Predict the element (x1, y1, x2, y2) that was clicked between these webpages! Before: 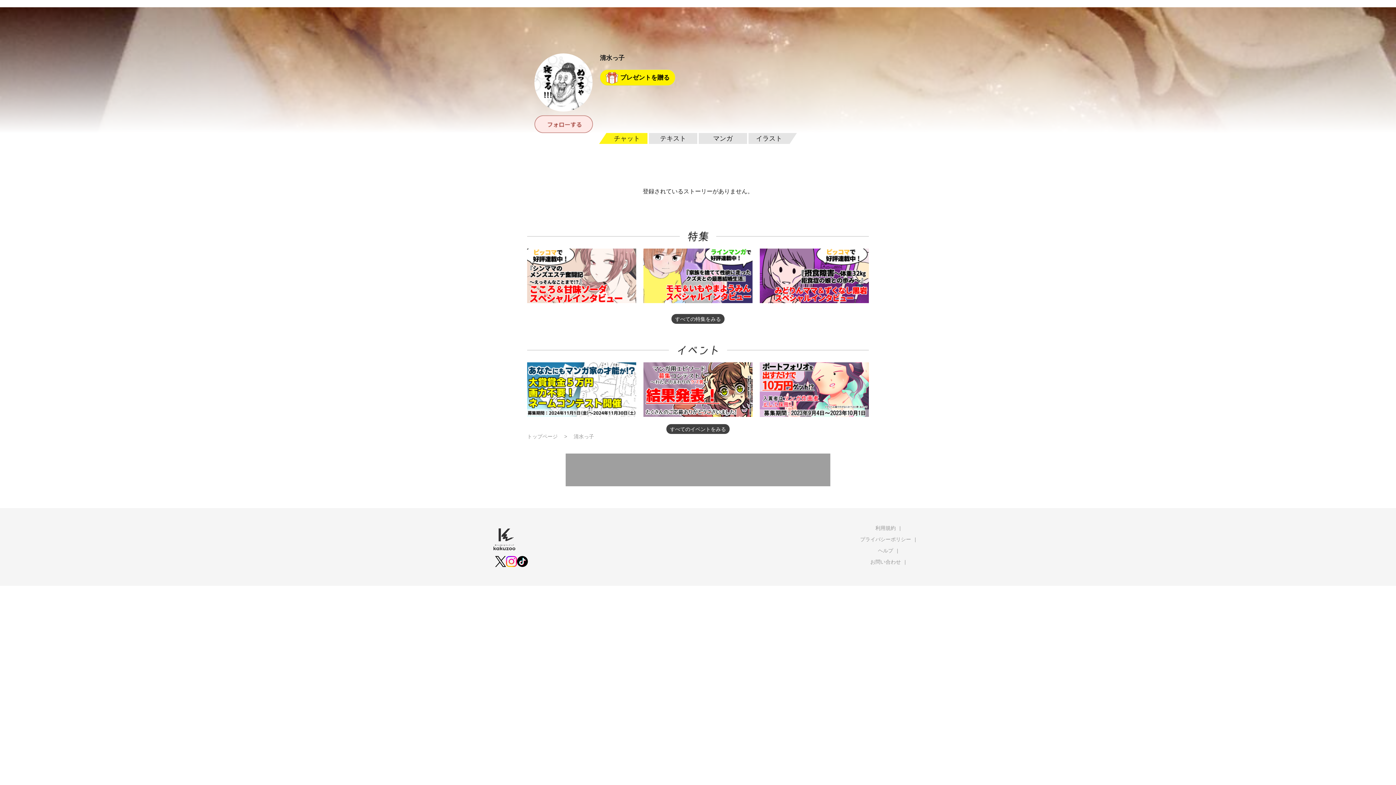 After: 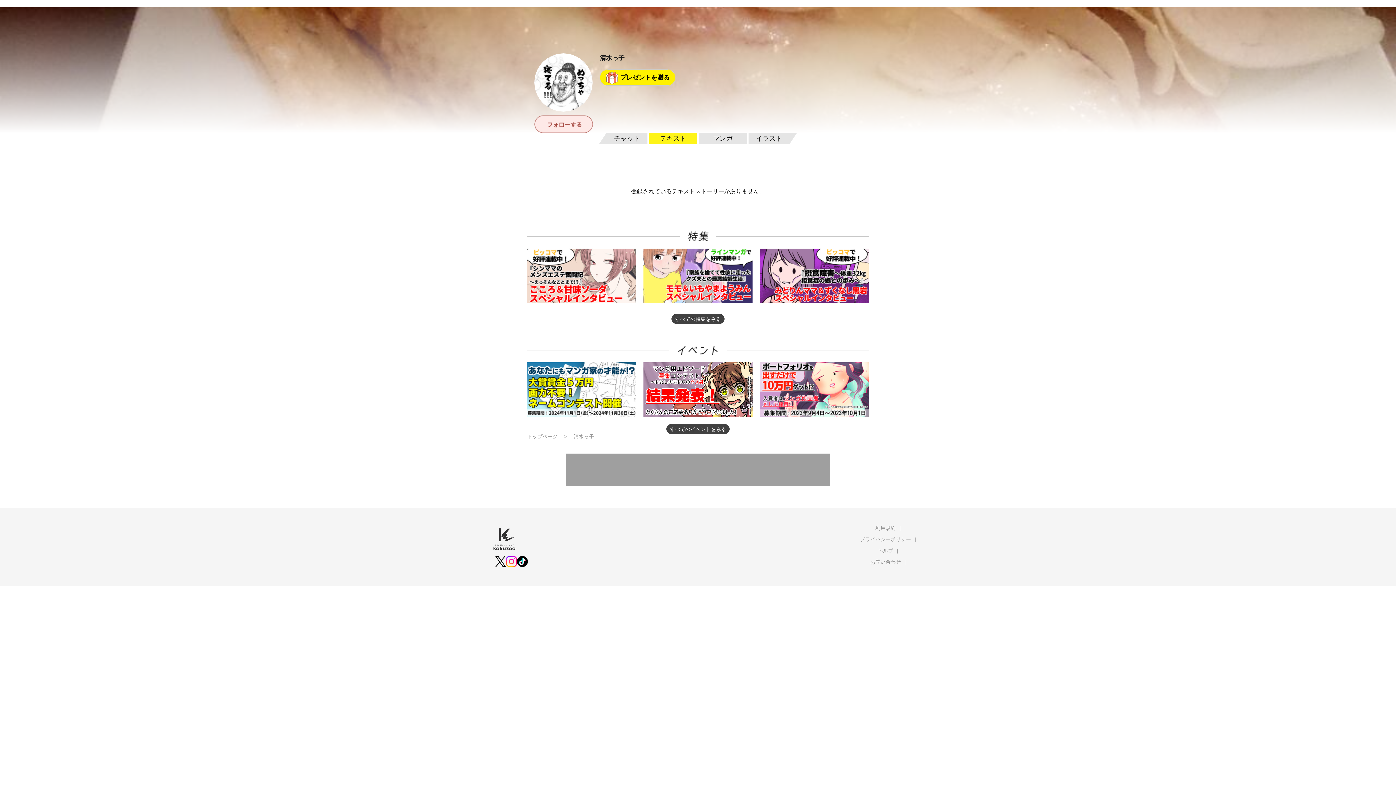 Action: label: テキスト bbox: (649, 133, 697, 144)